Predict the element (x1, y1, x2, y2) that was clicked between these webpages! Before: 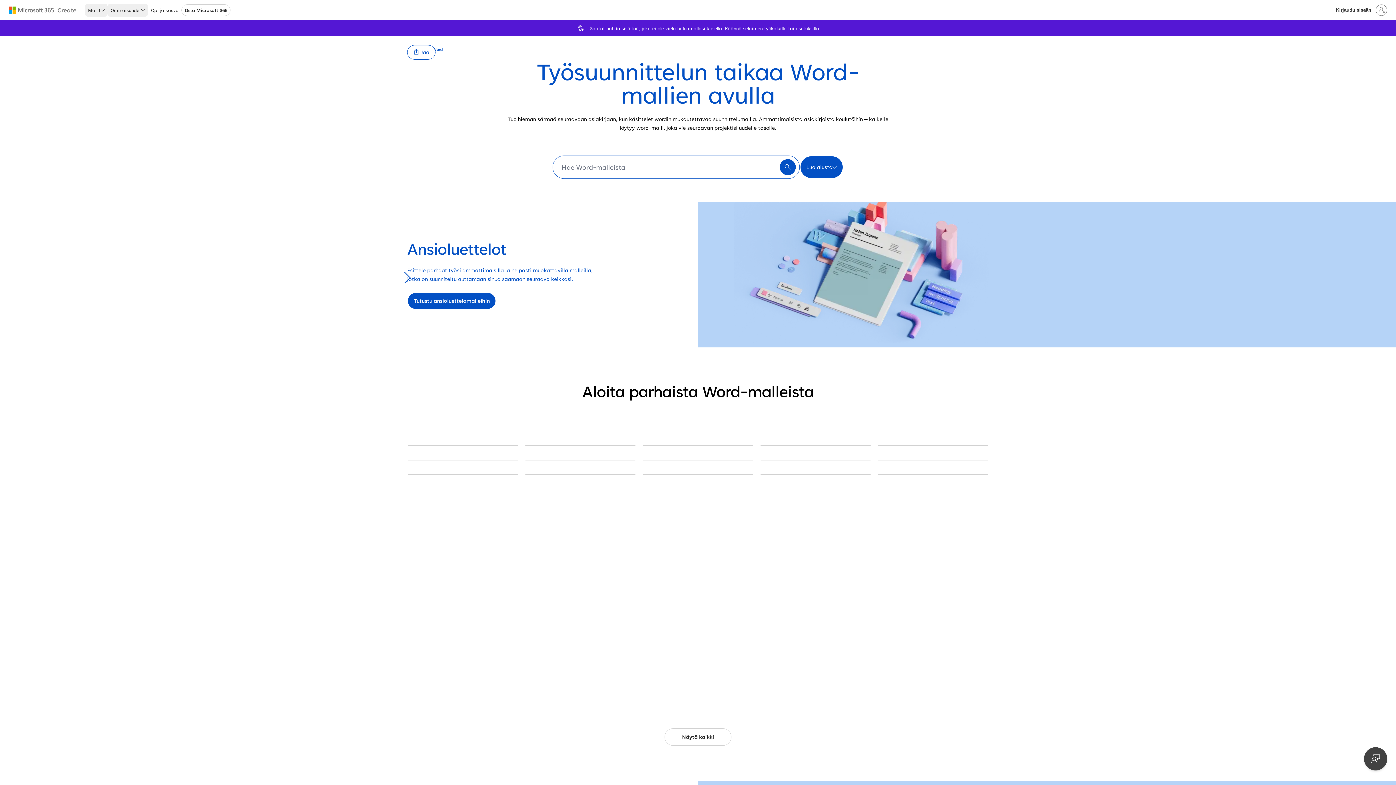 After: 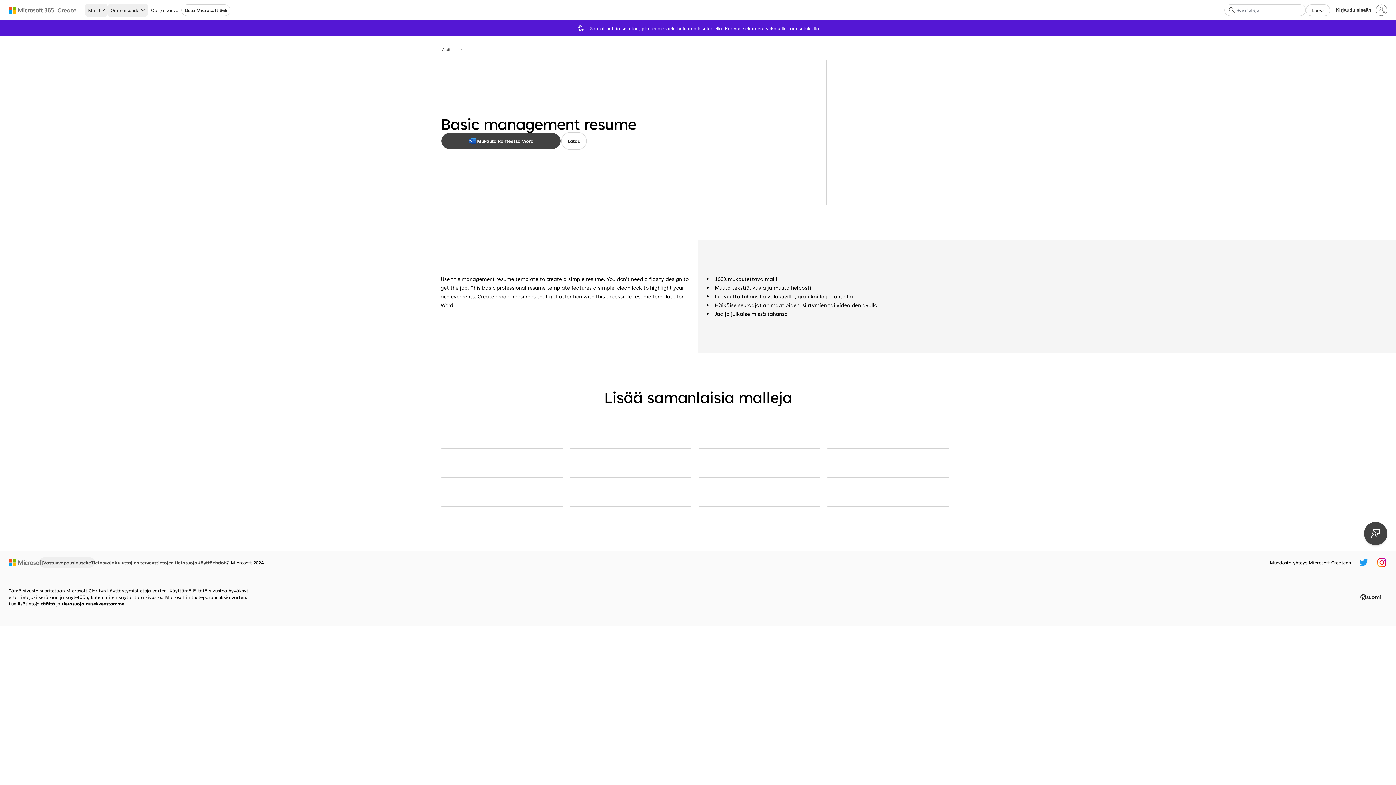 Action: bbox: (760, 430, 870, 431) label: Basic management resume green modern simple